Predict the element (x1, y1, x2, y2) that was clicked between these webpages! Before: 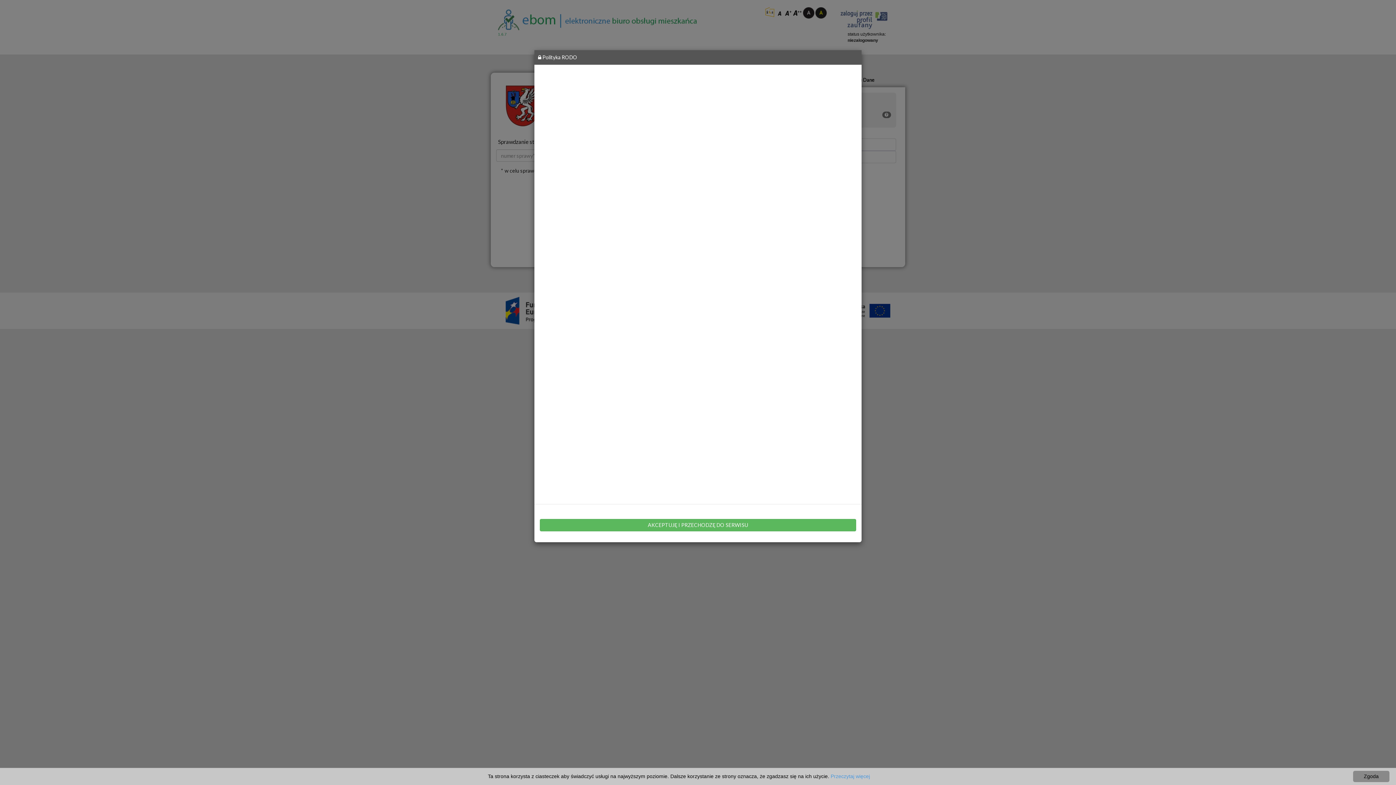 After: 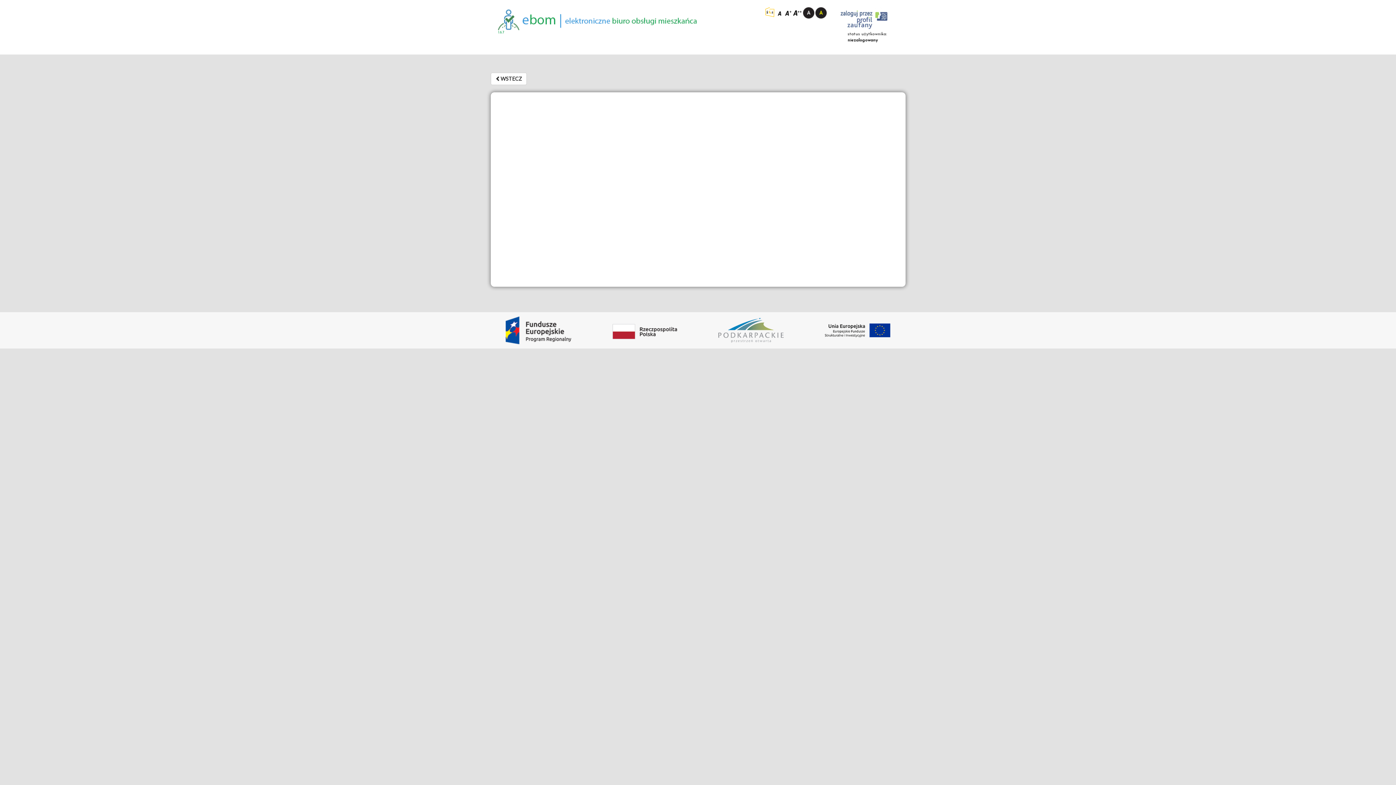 Action: bbox: (830, 773, 870, 779) label: Przeczytaj więcej